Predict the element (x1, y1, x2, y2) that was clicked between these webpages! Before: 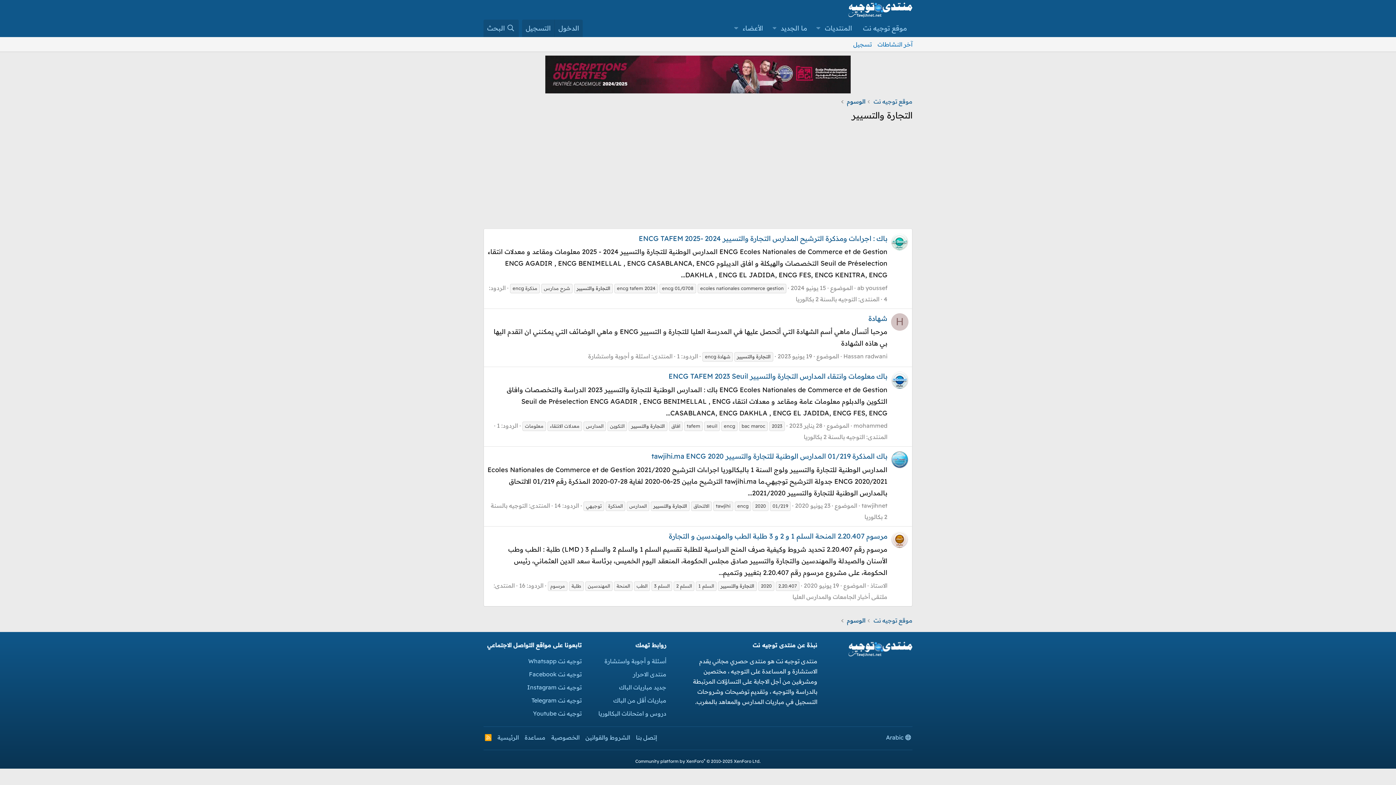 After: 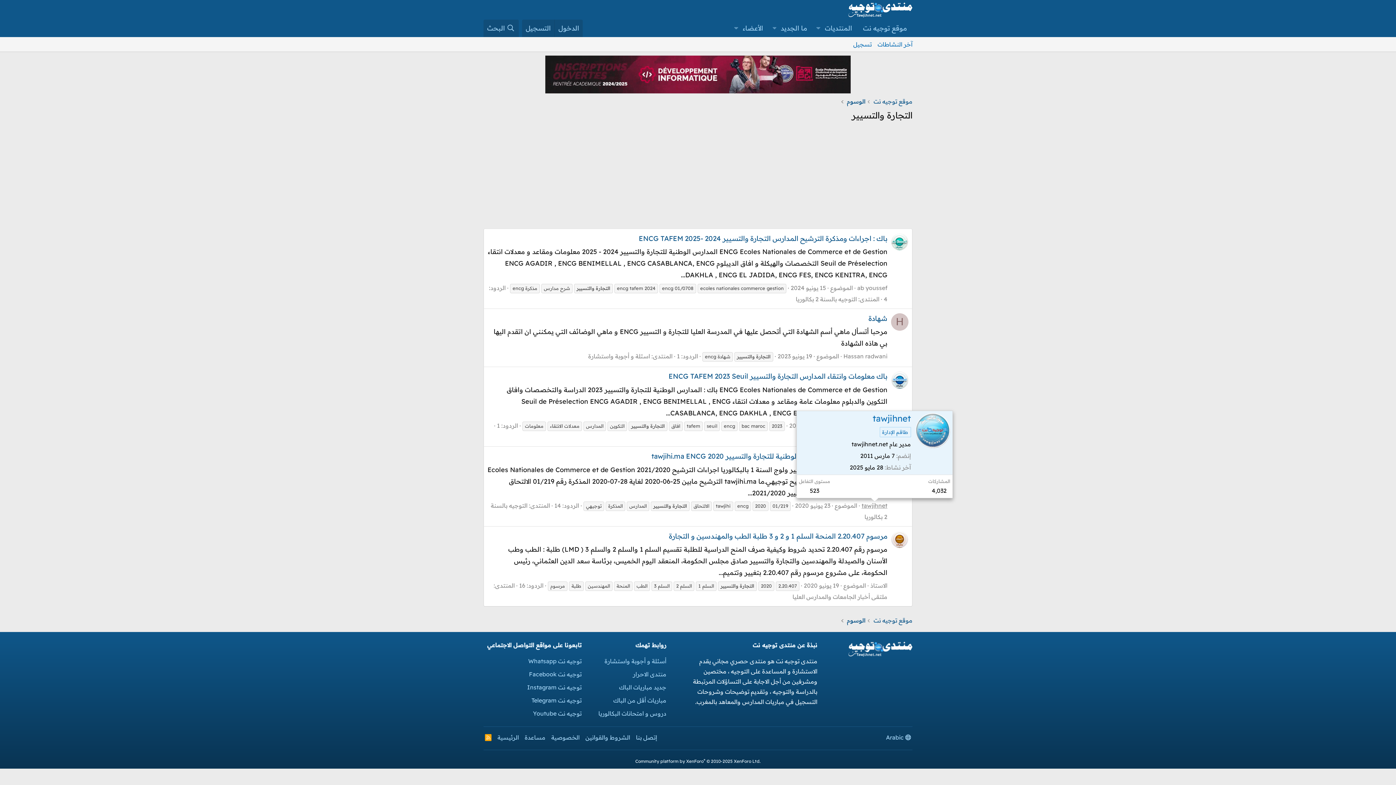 Action: bbox: (861, 502, 887, 509) label: tawjihnet